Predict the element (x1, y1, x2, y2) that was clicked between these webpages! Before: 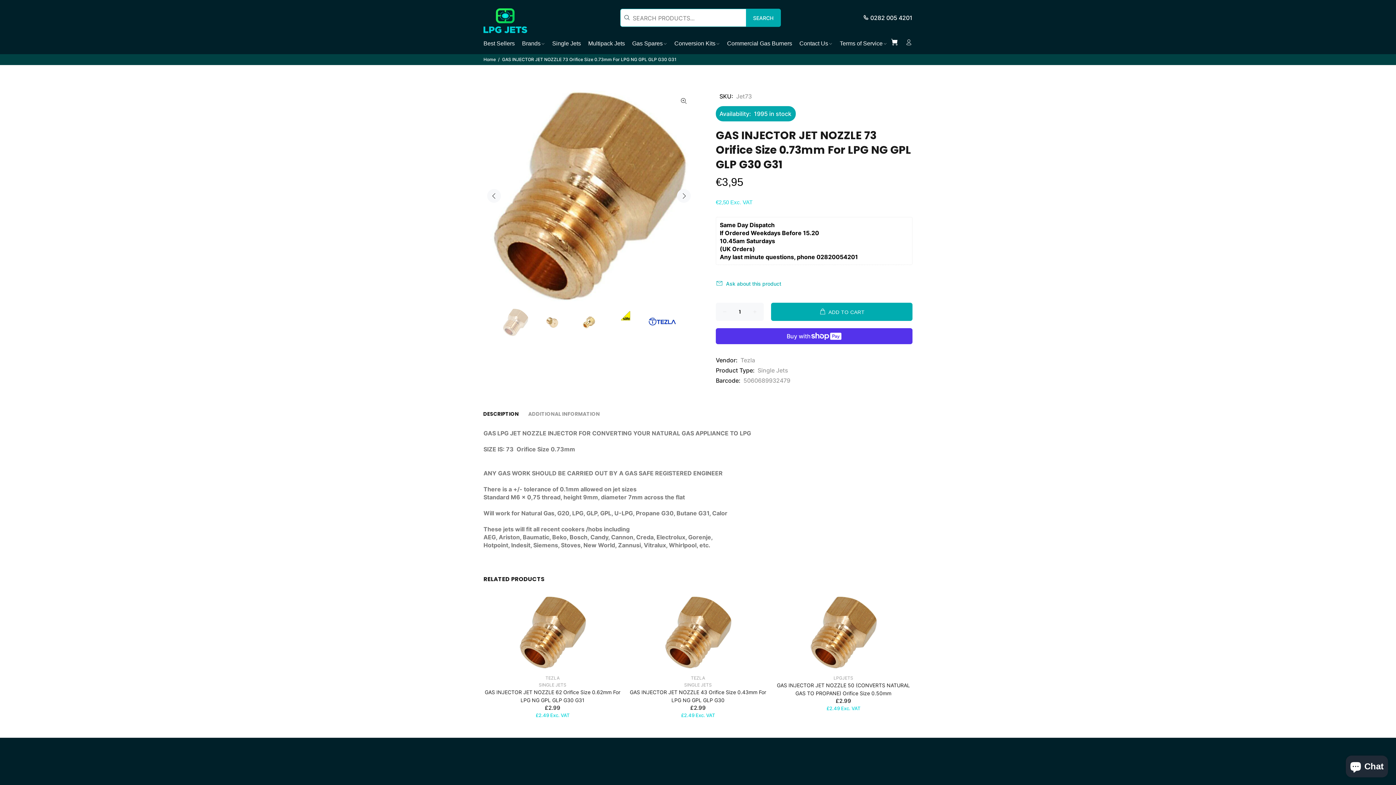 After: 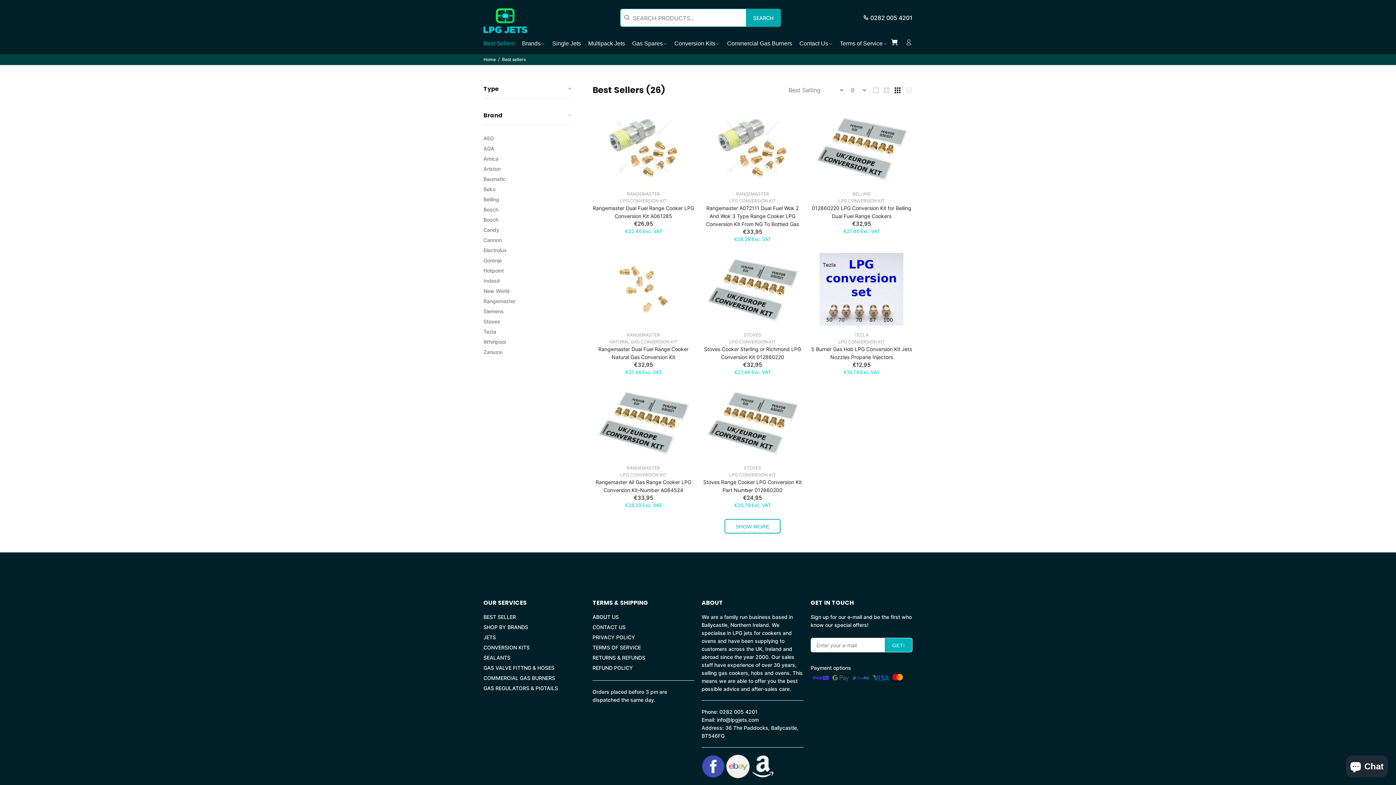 Action: bbox: (483, 35, 518, 50) label: Best Sellers